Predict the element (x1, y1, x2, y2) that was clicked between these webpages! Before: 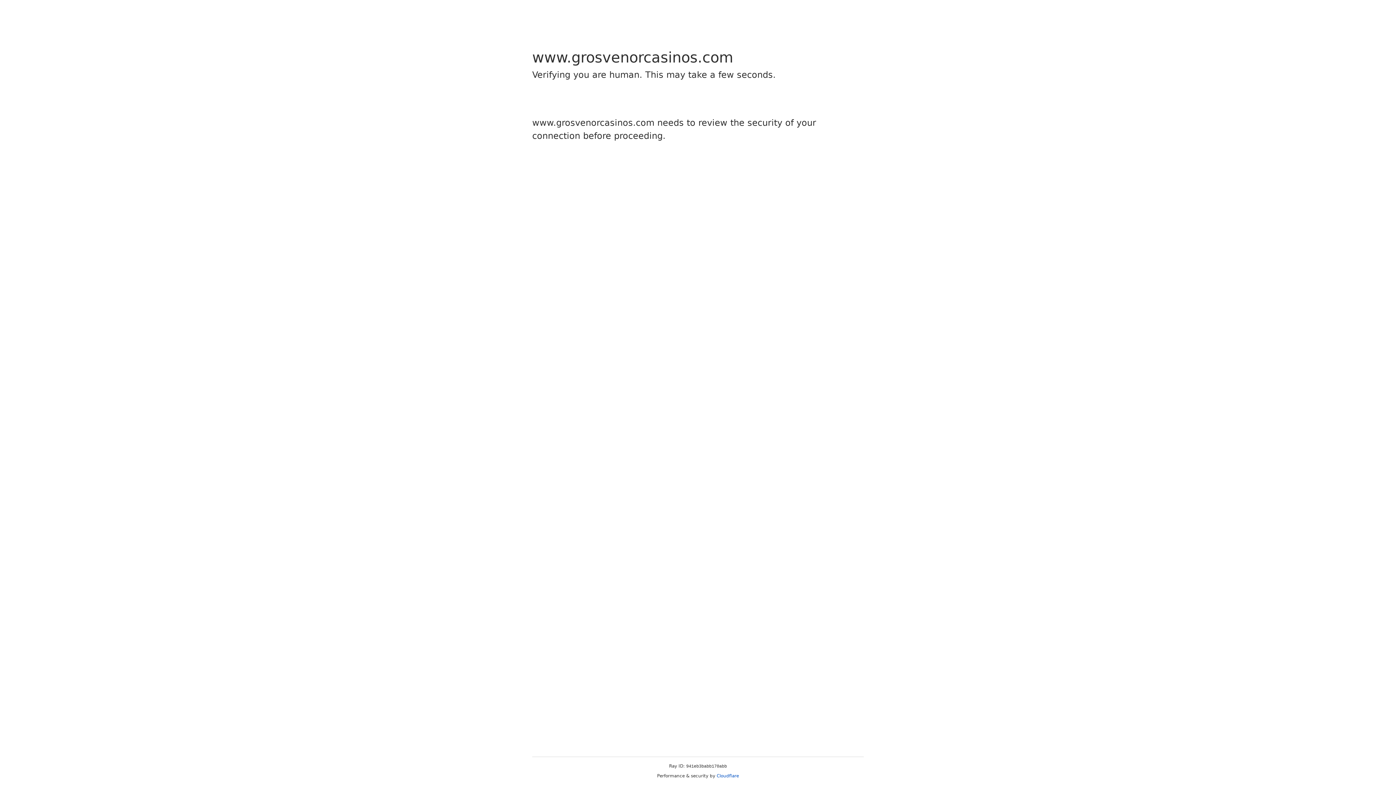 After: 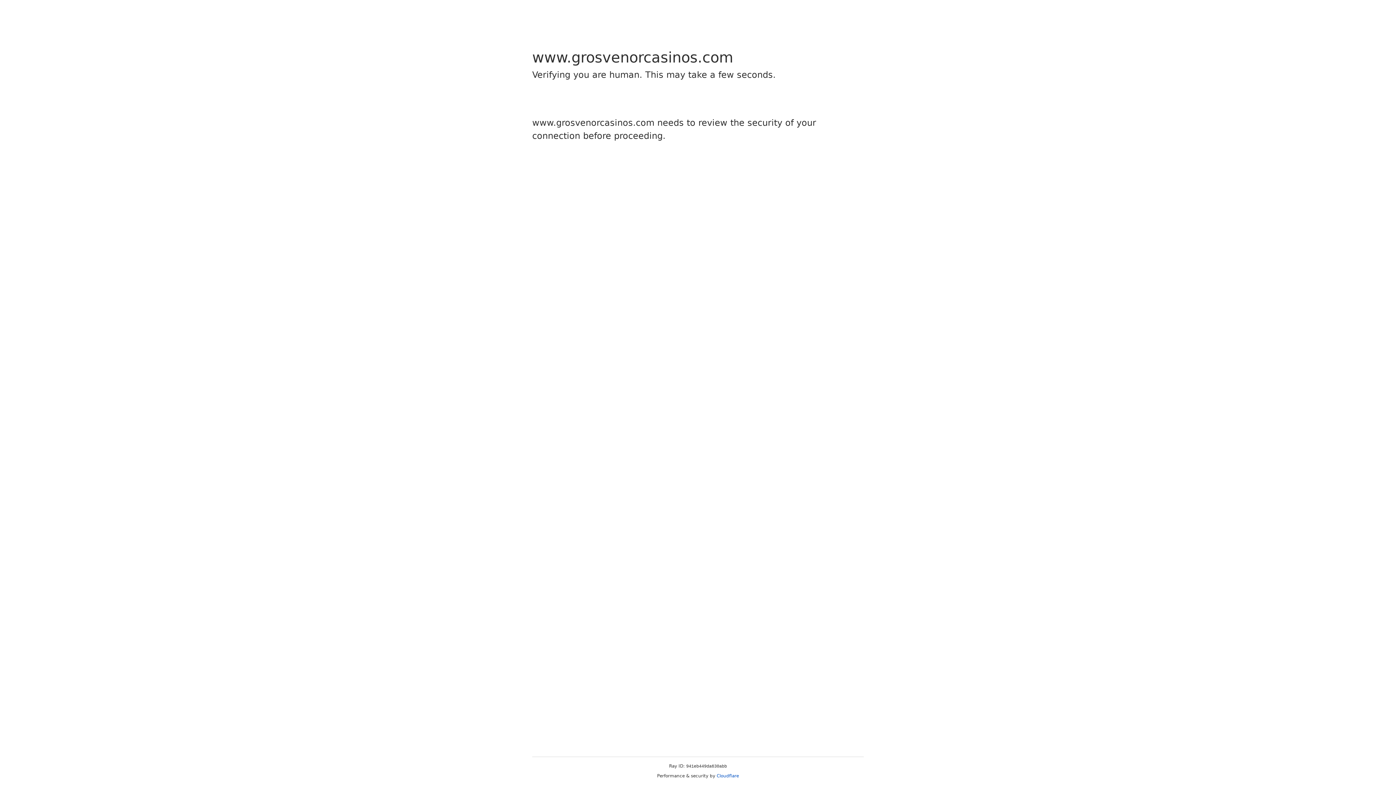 Action: bbox: (716, 773, 739, 778) label: Cloudflare